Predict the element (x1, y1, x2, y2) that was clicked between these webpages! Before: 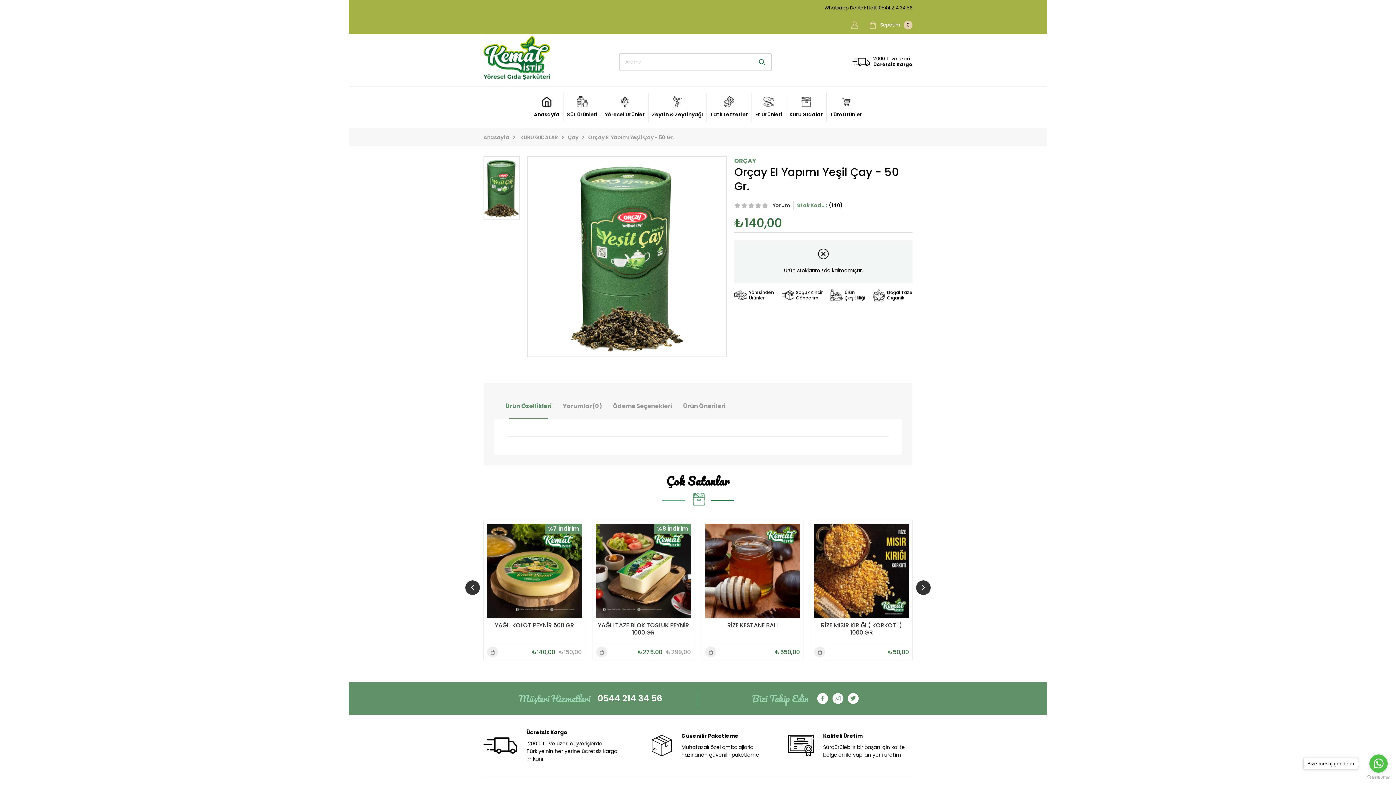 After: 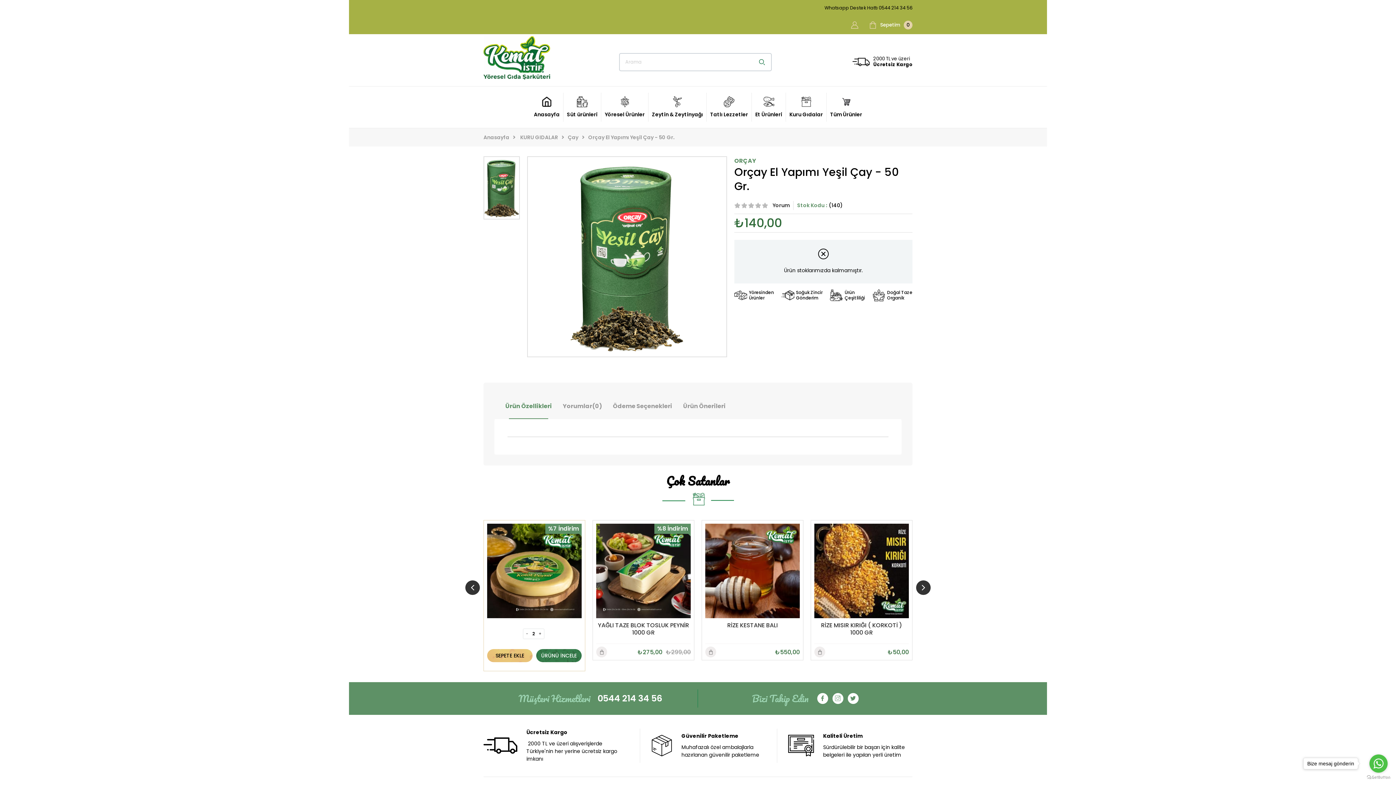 Action: bbox: (535, 628, 544, 639) label: Artır